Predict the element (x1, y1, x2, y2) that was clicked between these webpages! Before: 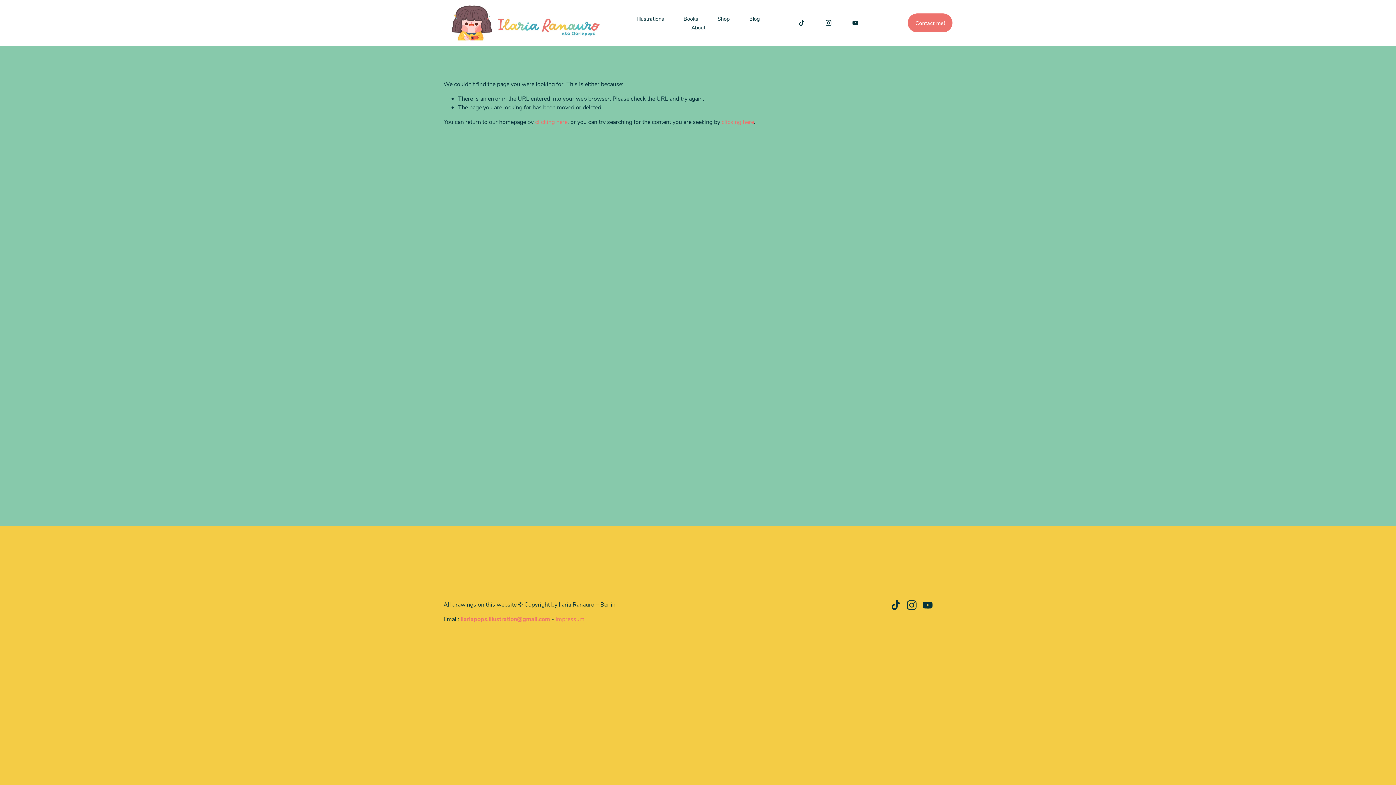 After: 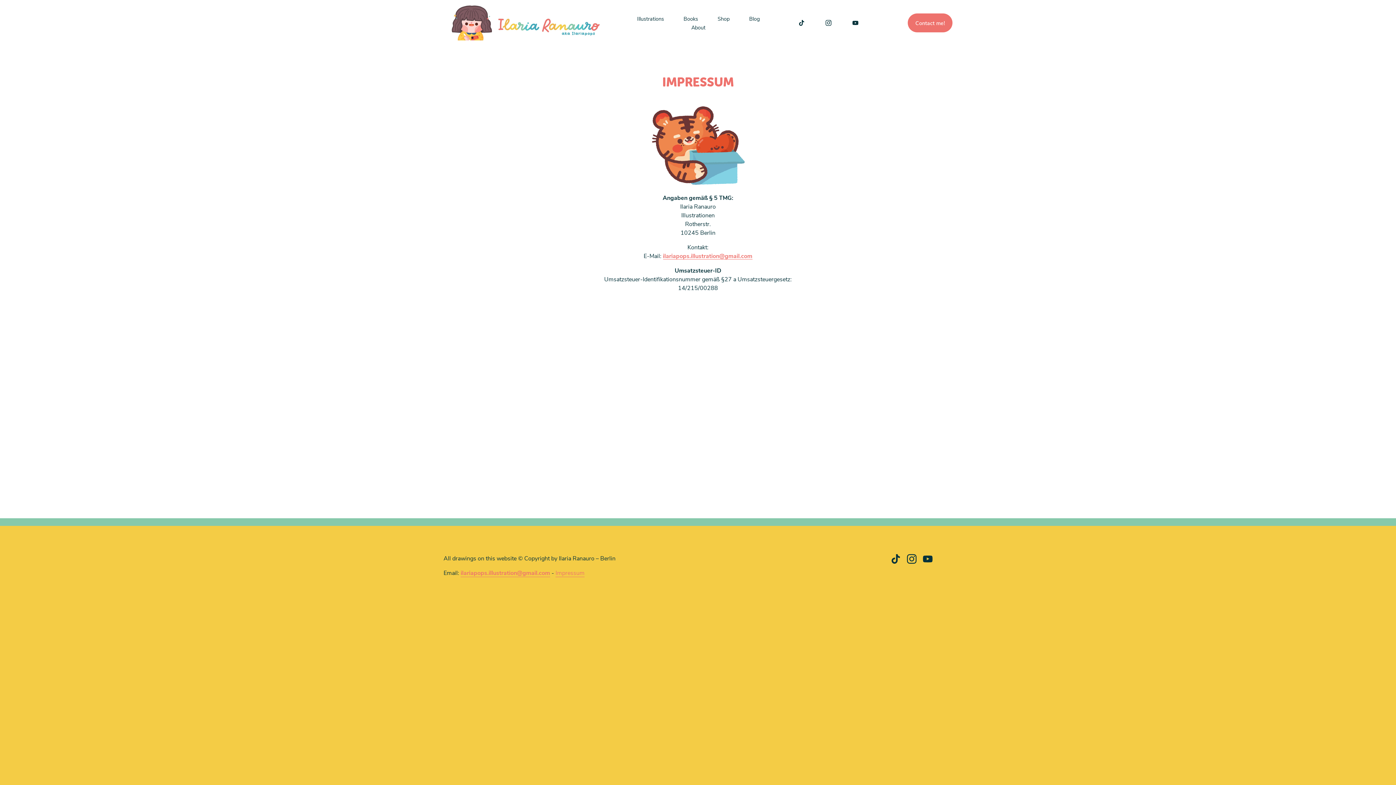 Action: label: Impressum bbox: (555, 614, 584, 623)